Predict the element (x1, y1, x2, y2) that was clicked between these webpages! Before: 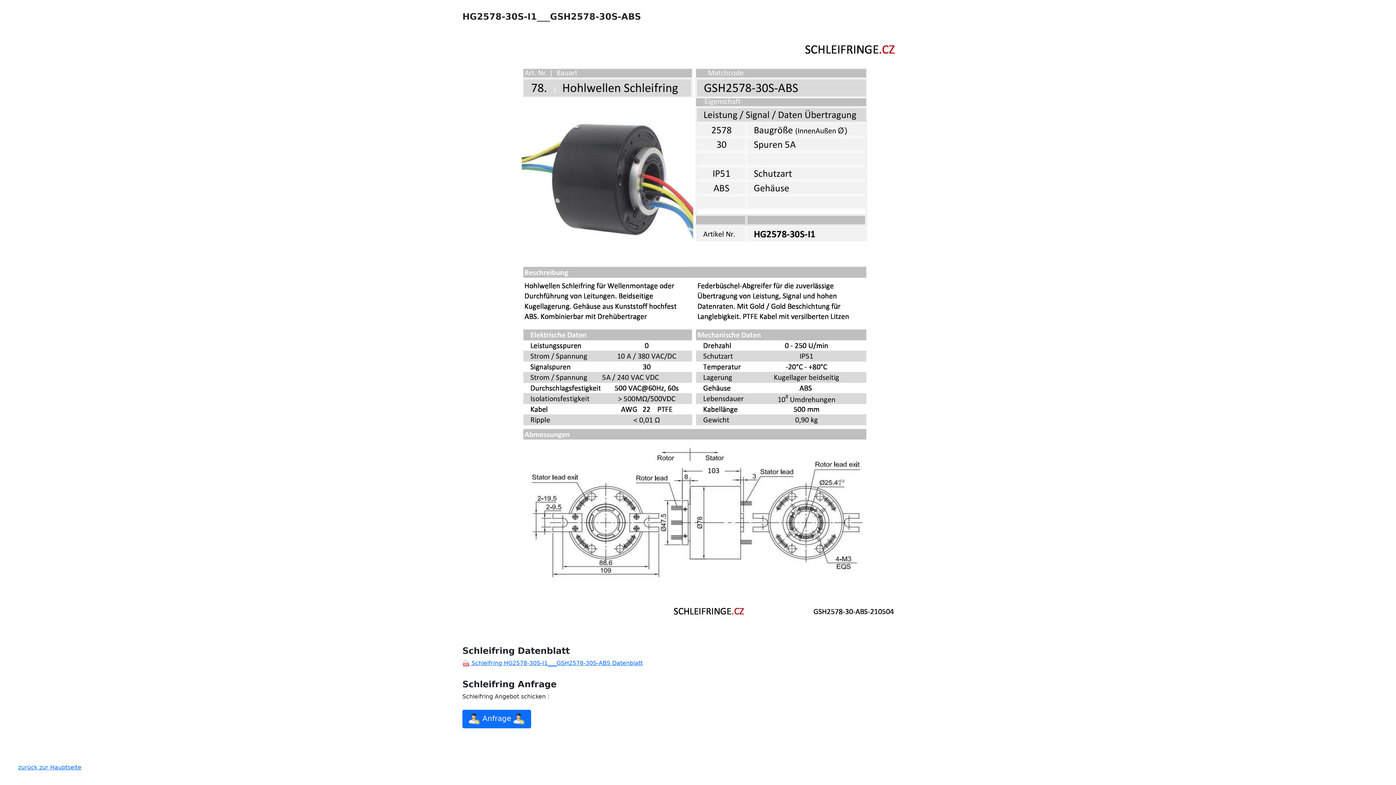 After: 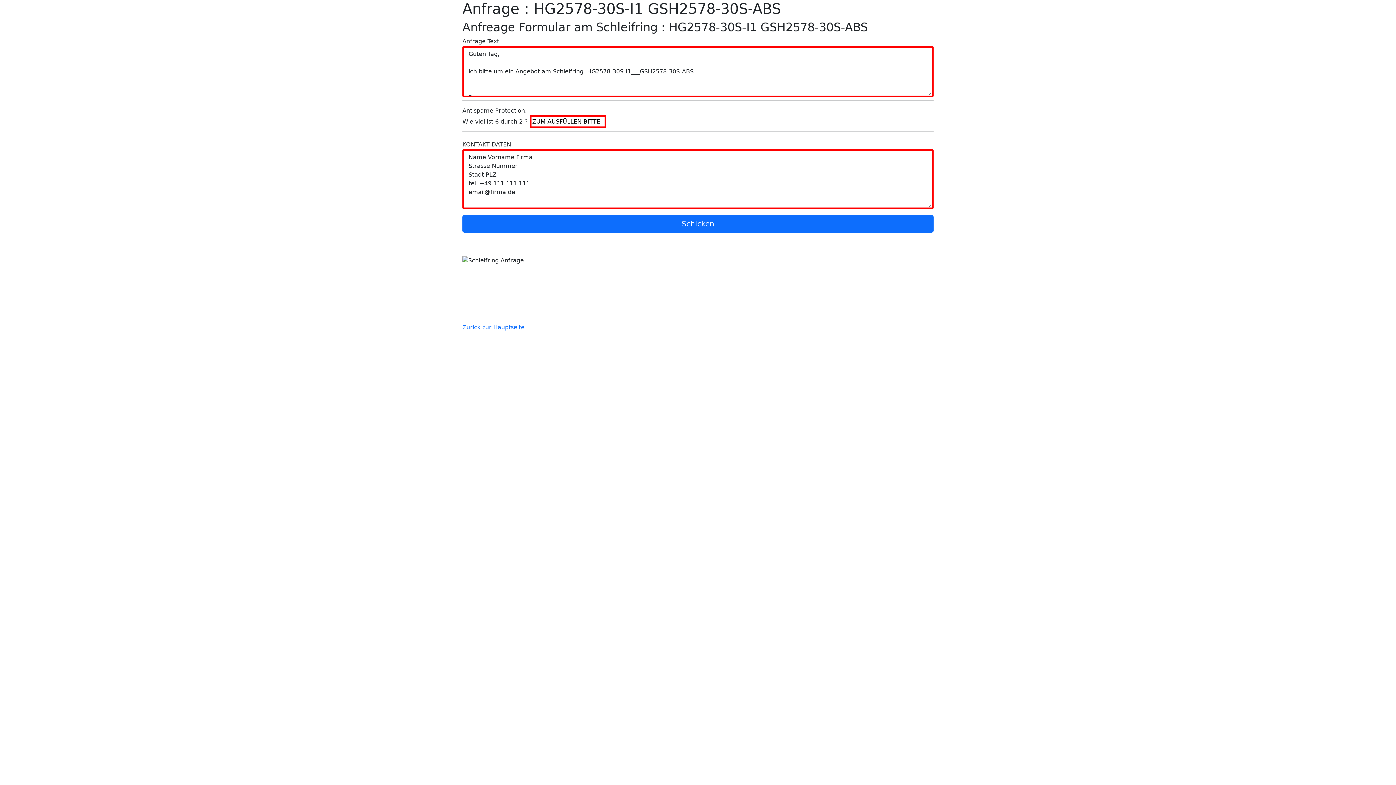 Action: bbox: (462, 710, 531, 728) label:  Anfrage 